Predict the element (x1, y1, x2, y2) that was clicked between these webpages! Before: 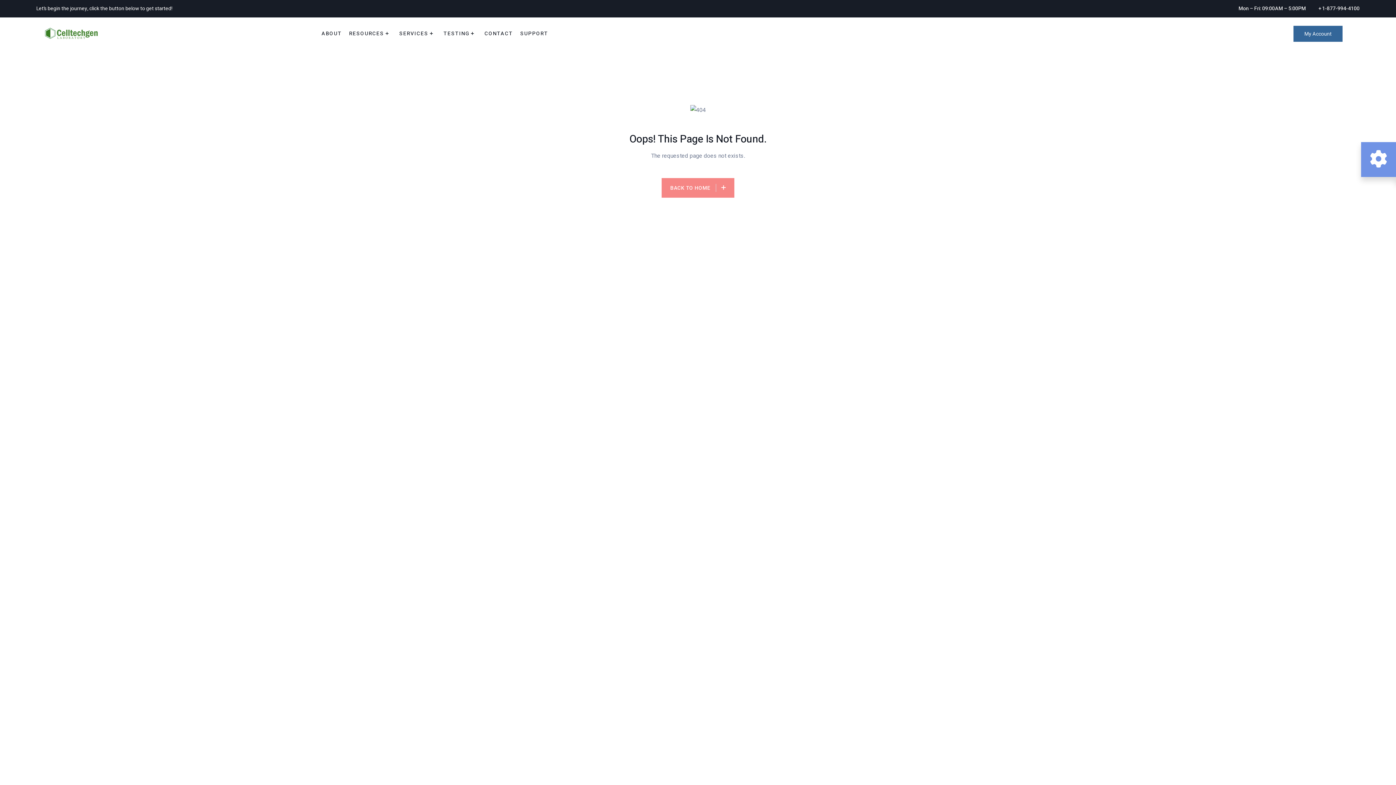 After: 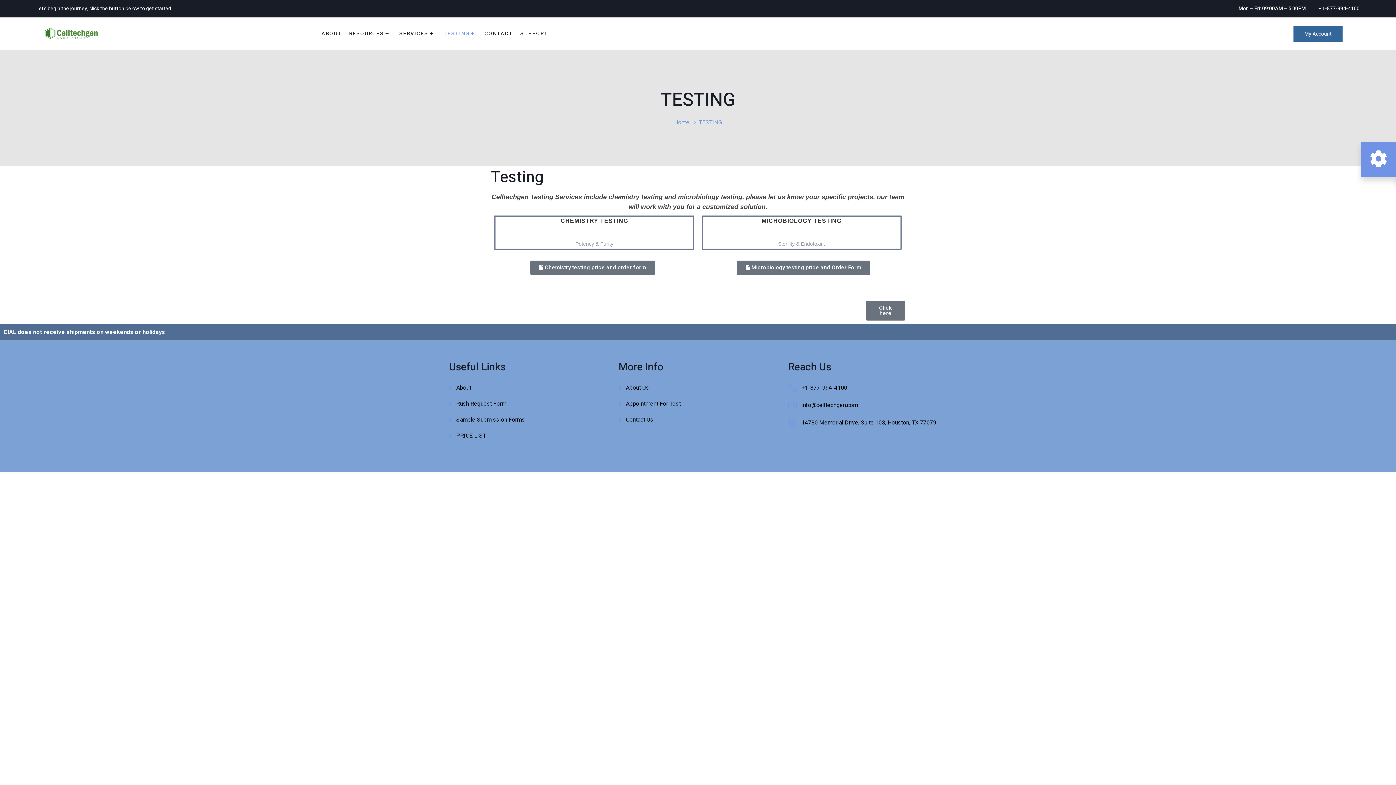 Action: bbox: (436, 22, 477, 44) label: TESTING